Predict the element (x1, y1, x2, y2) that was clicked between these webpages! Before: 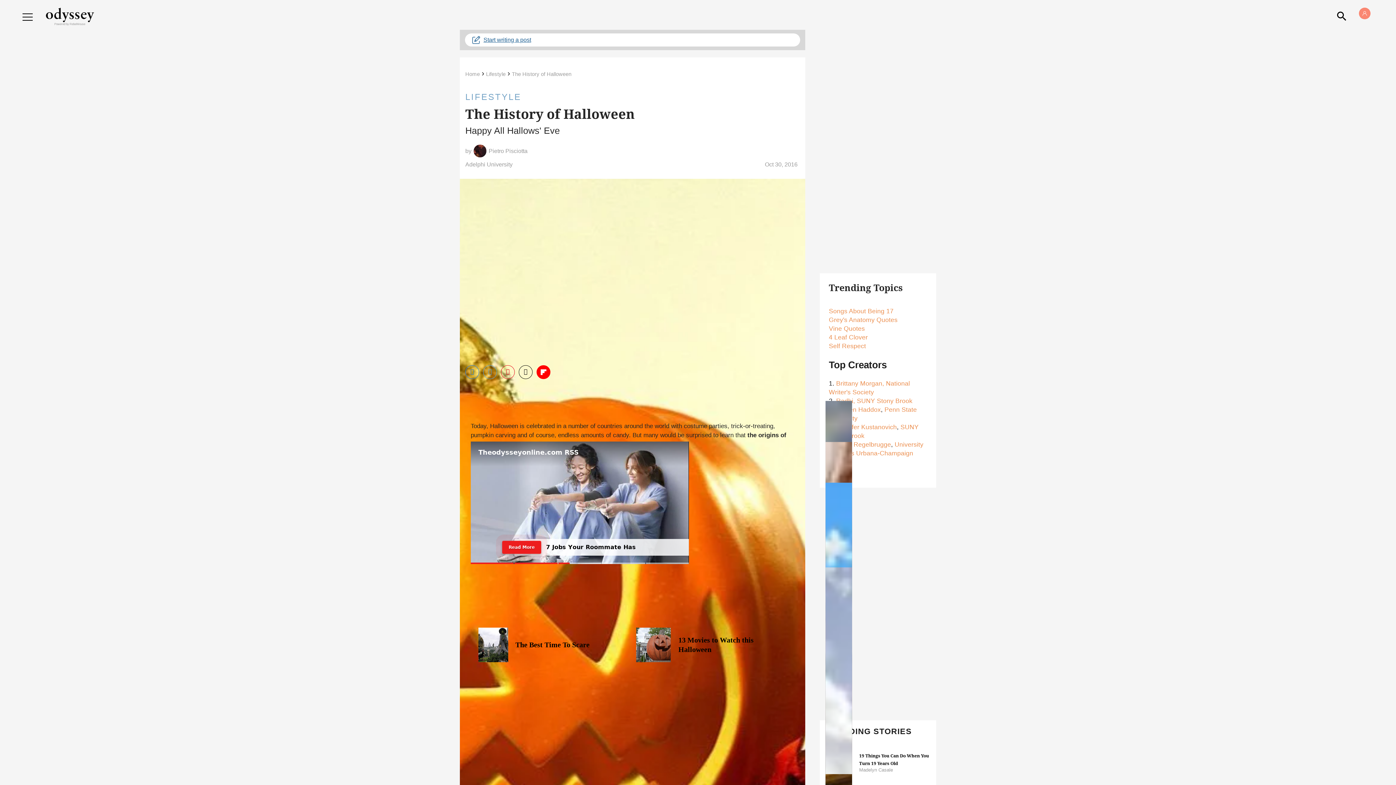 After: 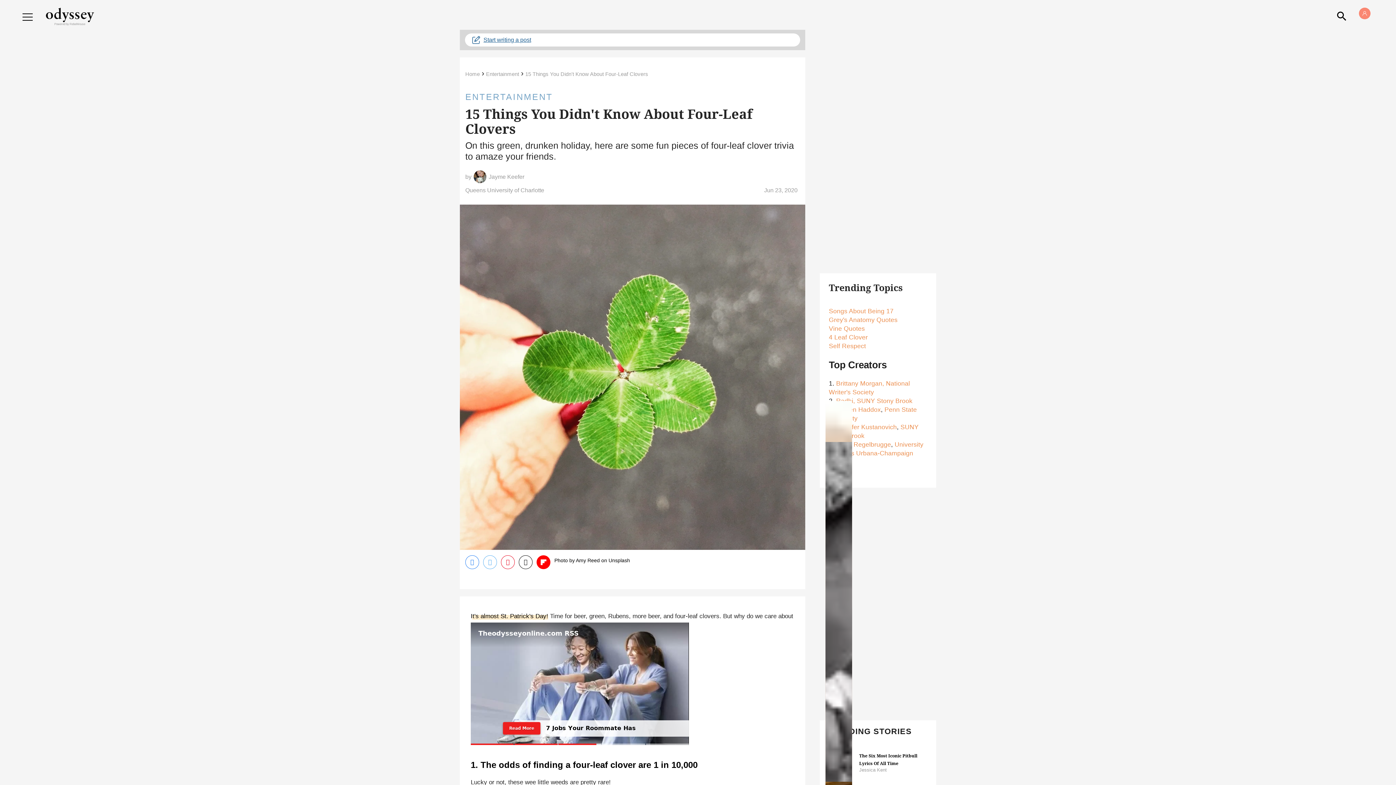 Action: bbox: (829, 333, 868, 340) label: 4 Leaf Clover
